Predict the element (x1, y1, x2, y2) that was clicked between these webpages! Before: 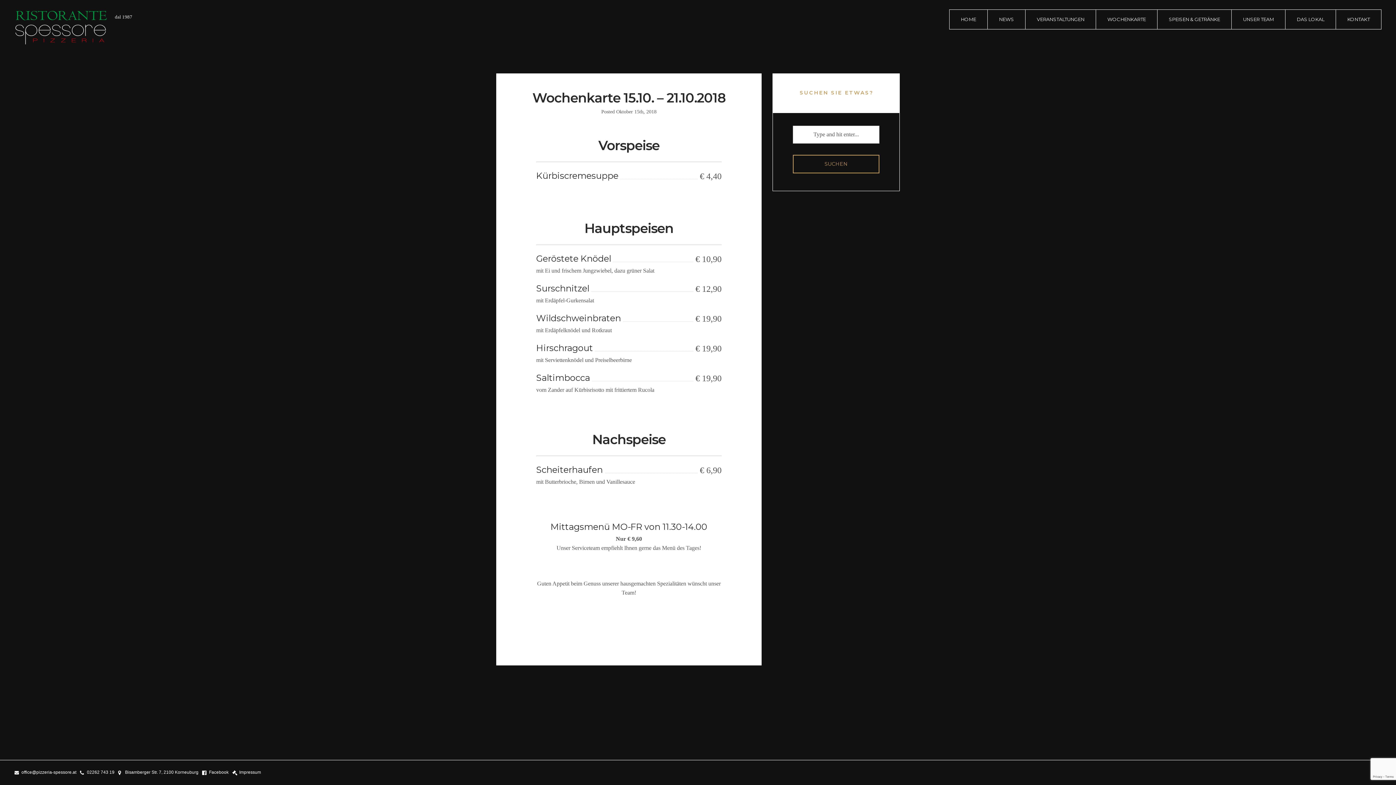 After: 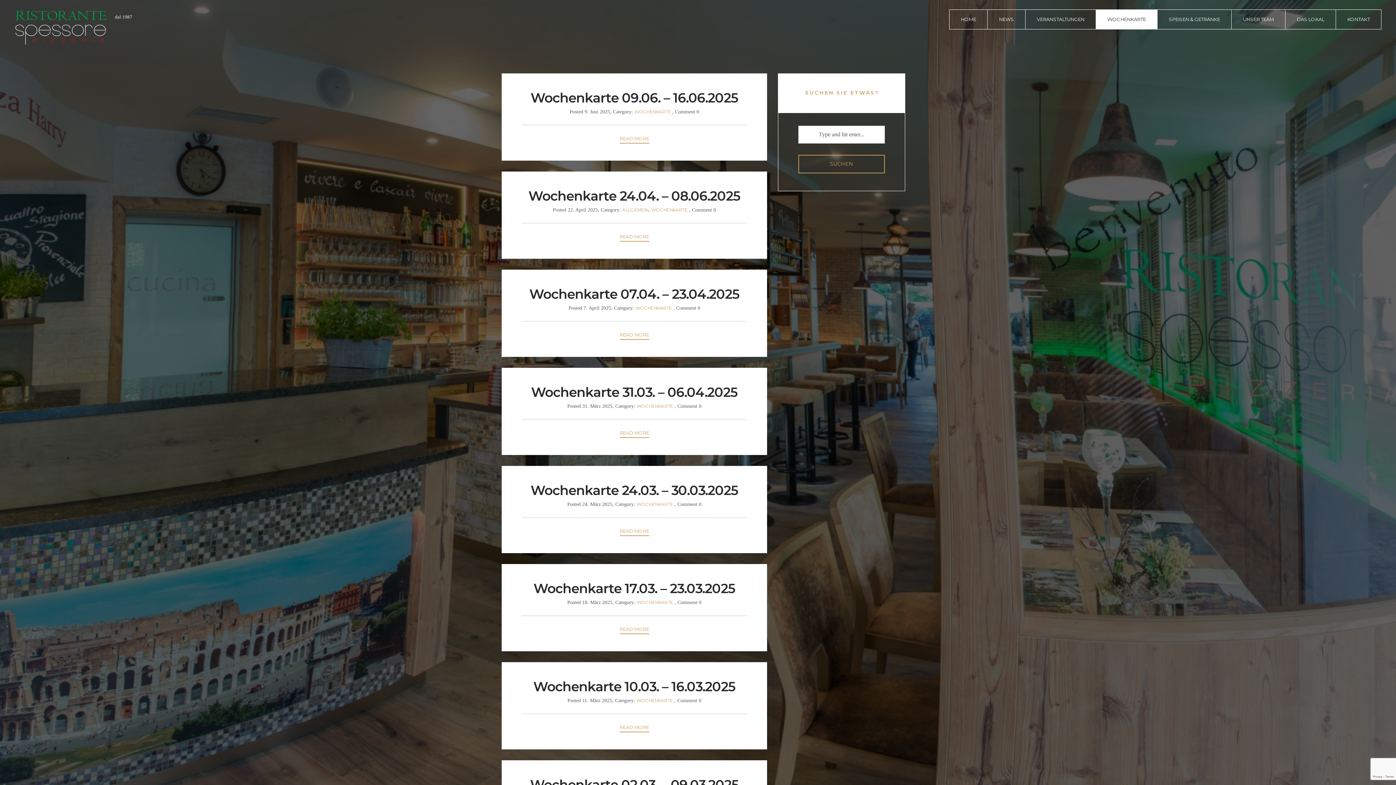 Action: label: WOCHENKARTE bbox: (1096, 9, 1157, 29)